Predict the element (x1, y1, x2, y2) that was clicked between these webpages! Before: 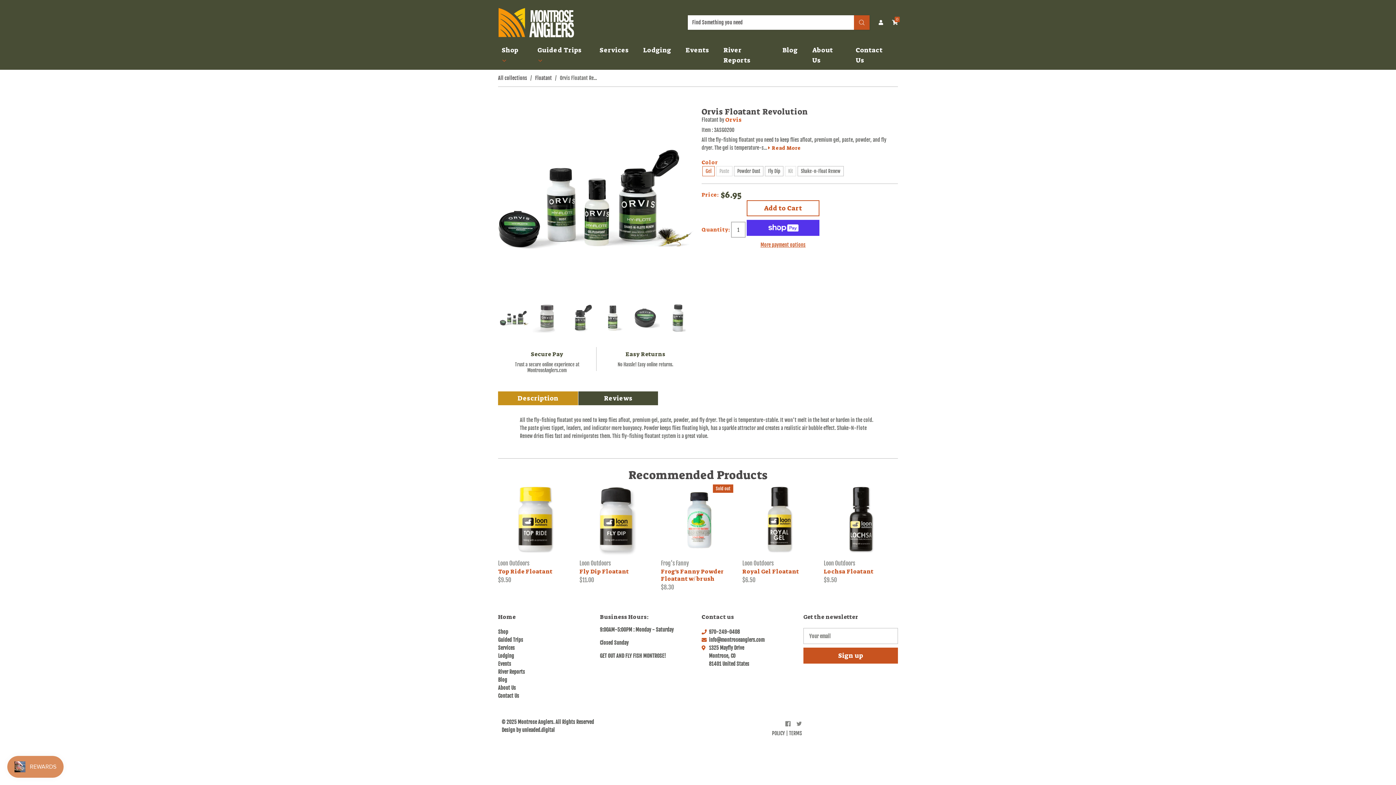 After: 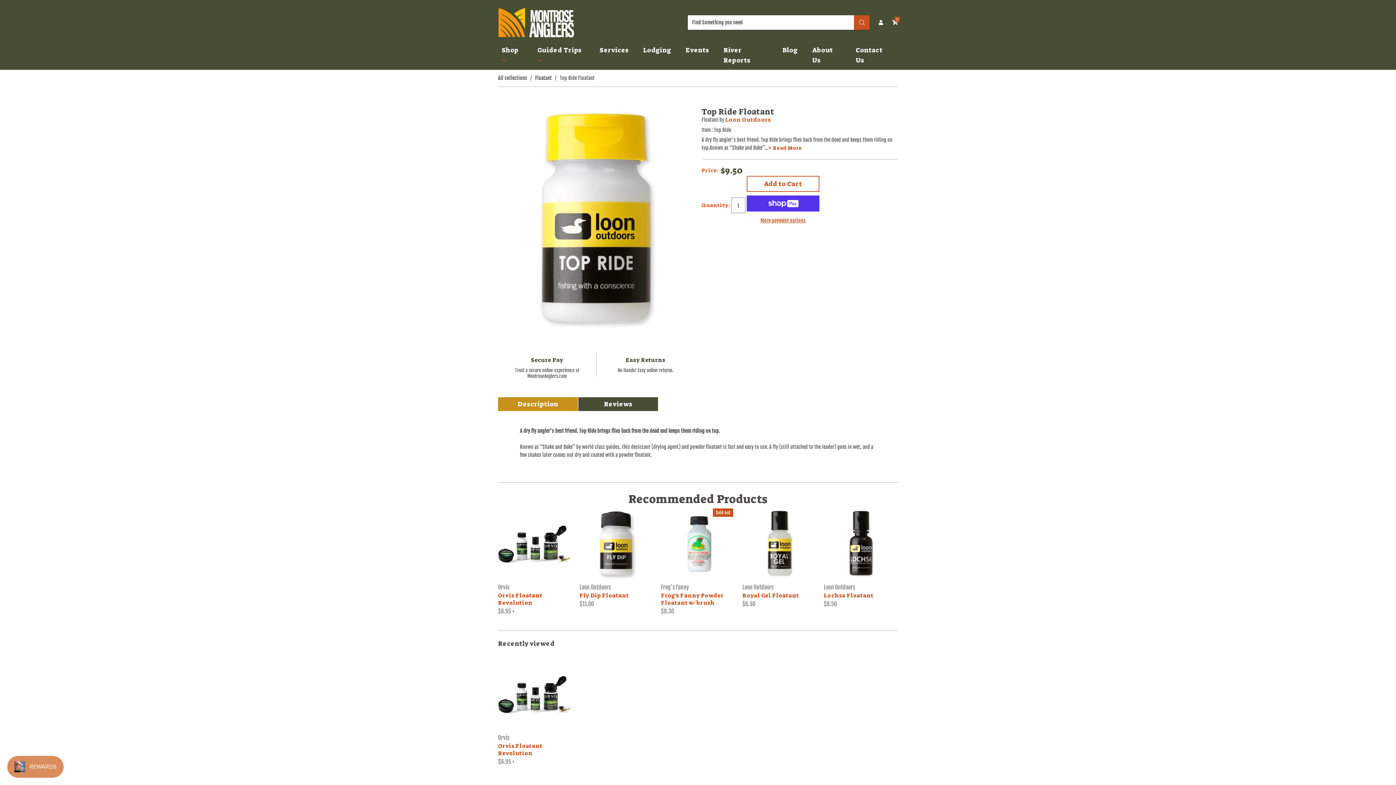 Action: bbox: (498, 482, 572, 557)